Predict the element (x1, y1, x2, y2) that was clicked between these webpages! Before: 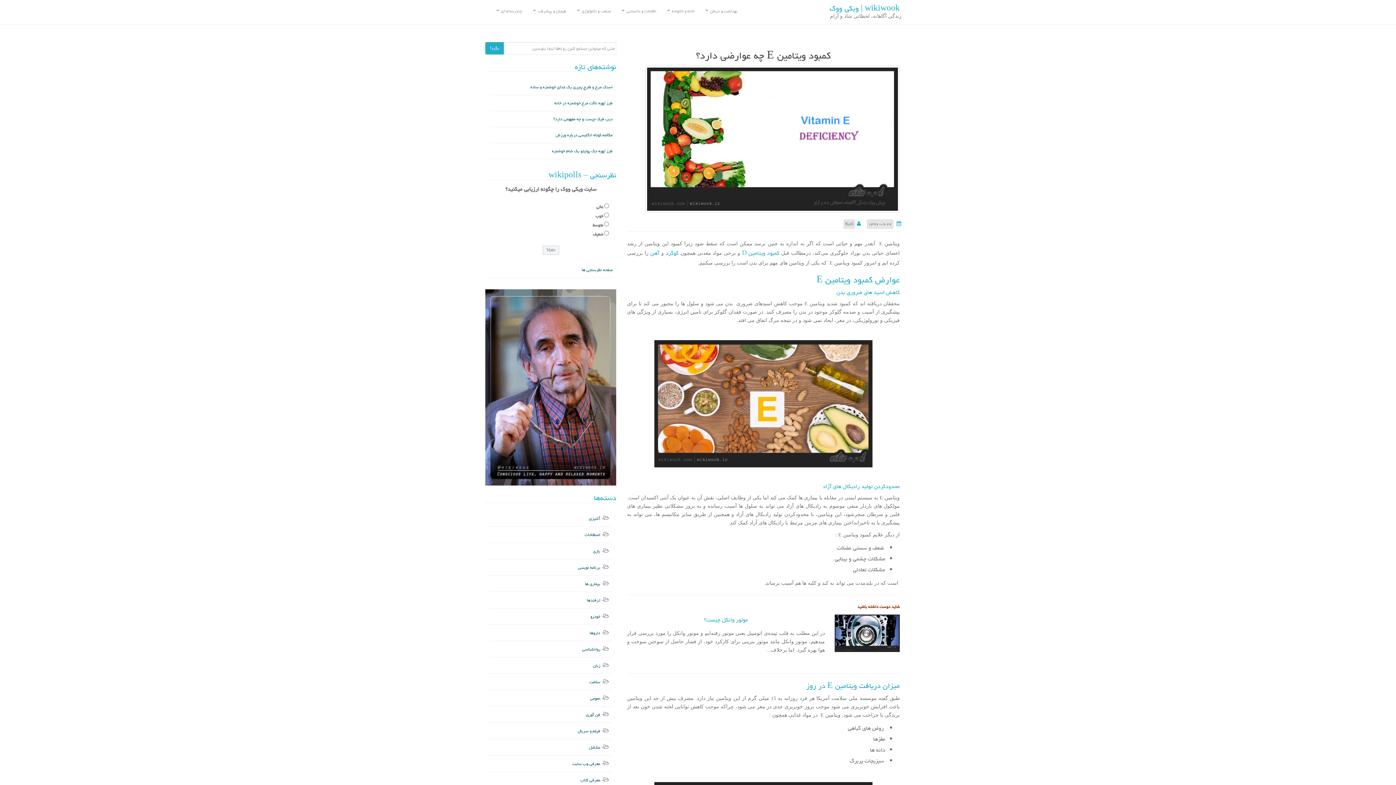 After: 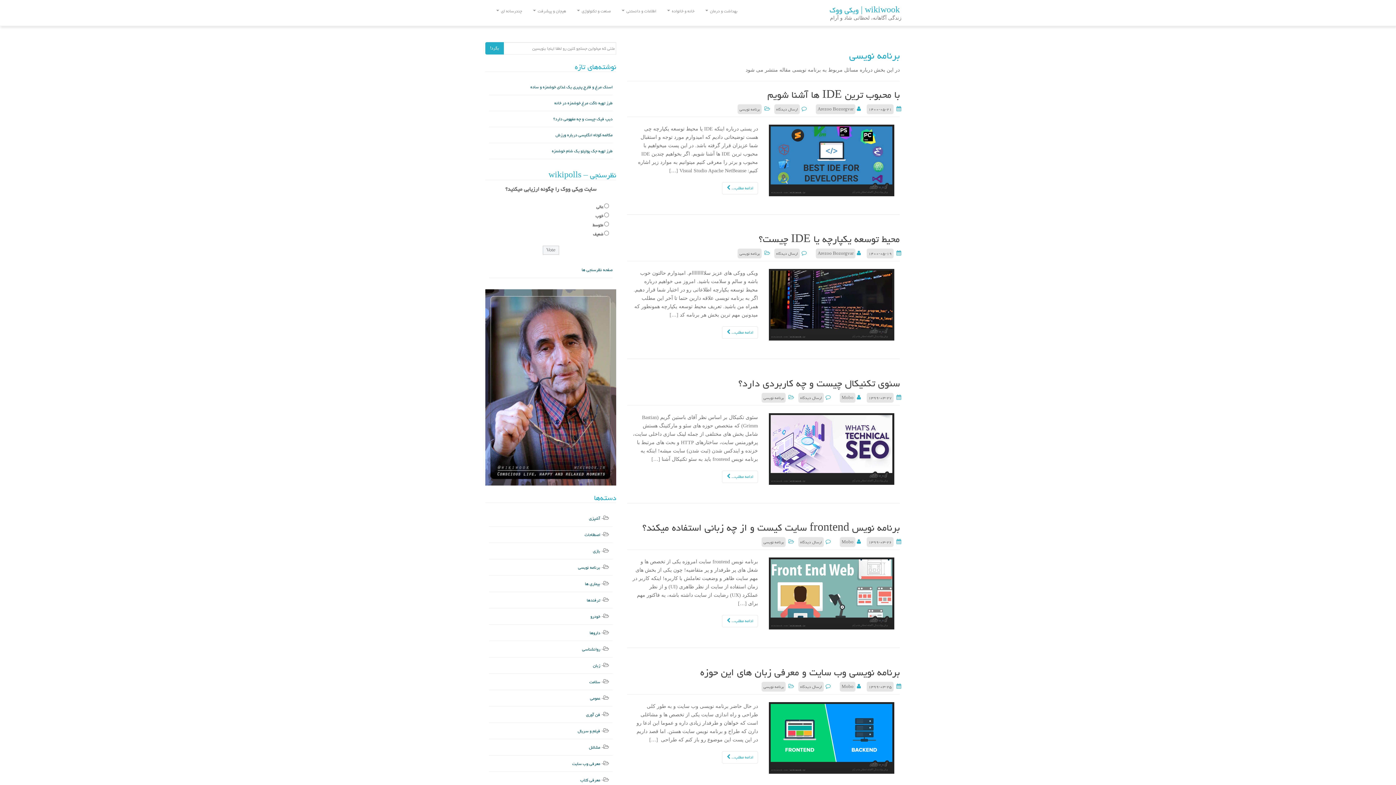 Action: bbox: (578, 563, 600, 572) label: برنامه نویسی